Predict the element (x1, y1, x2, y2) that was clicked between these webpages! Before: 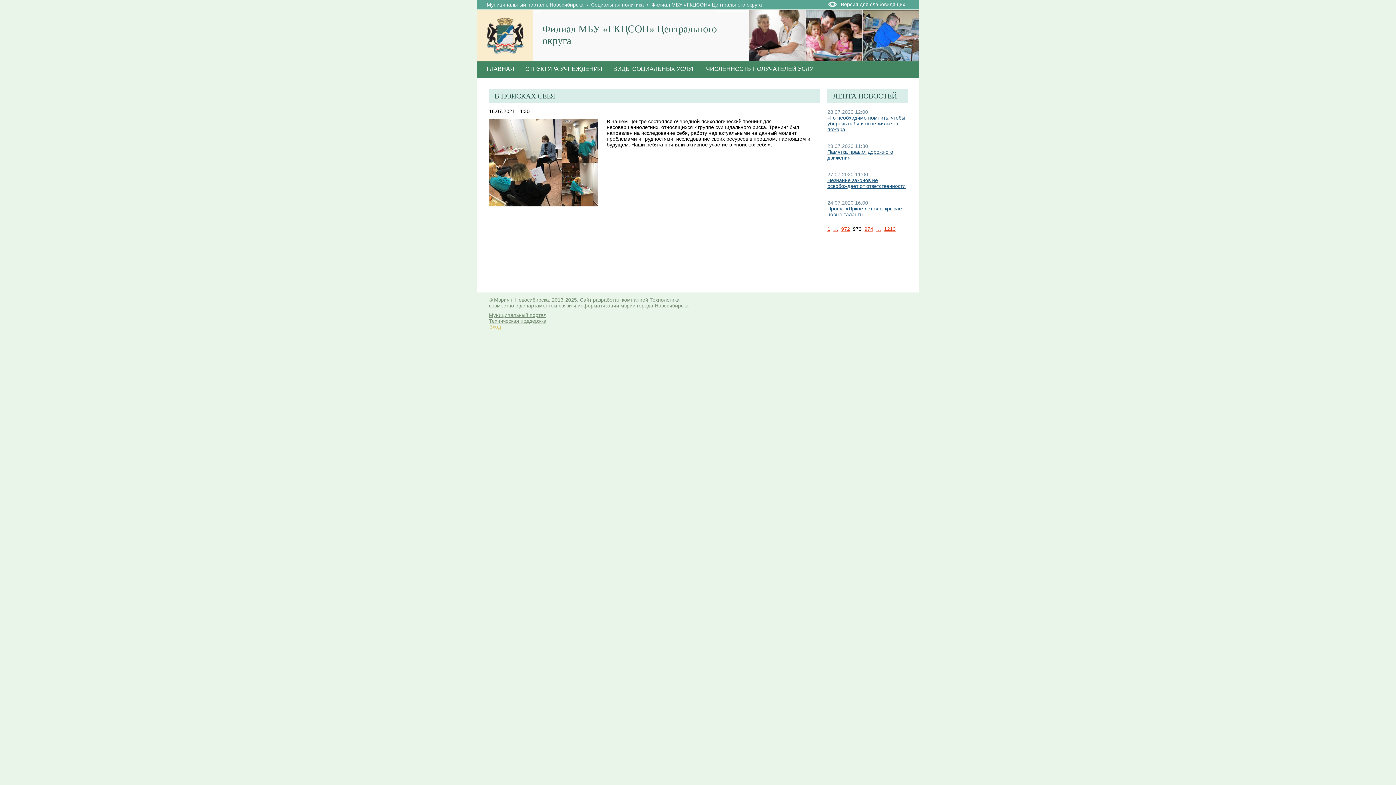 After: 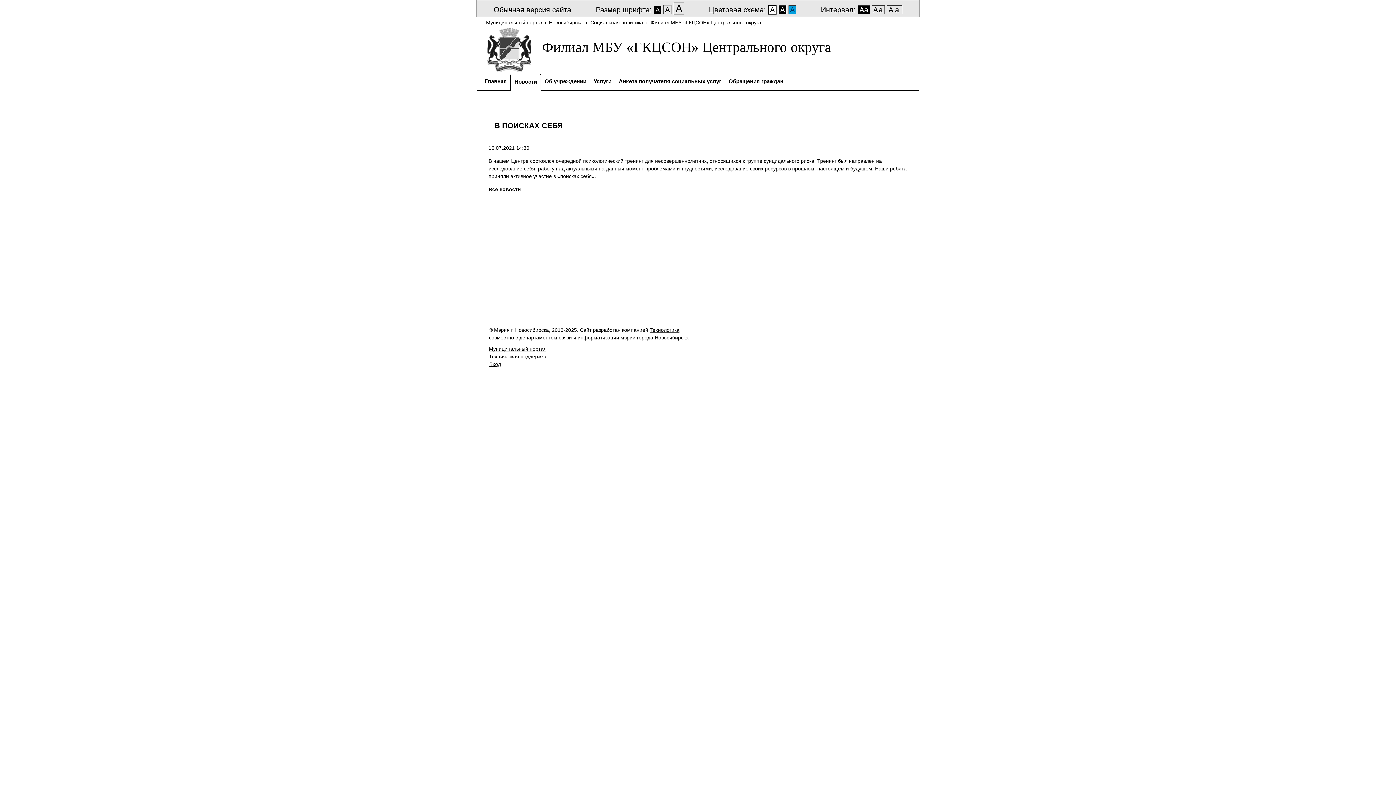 Action: bbox: (828, 1, 905, 7) label: Версия для слабовидящих